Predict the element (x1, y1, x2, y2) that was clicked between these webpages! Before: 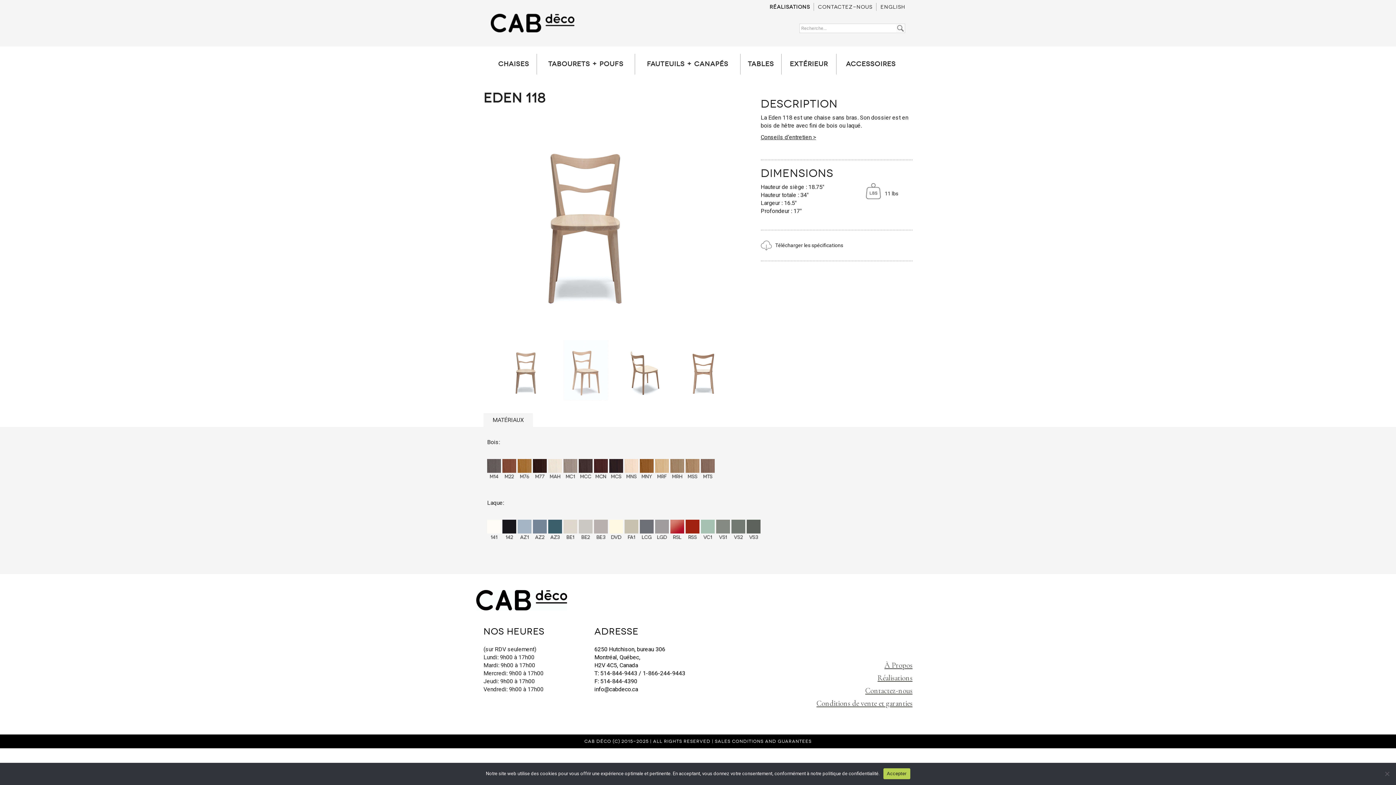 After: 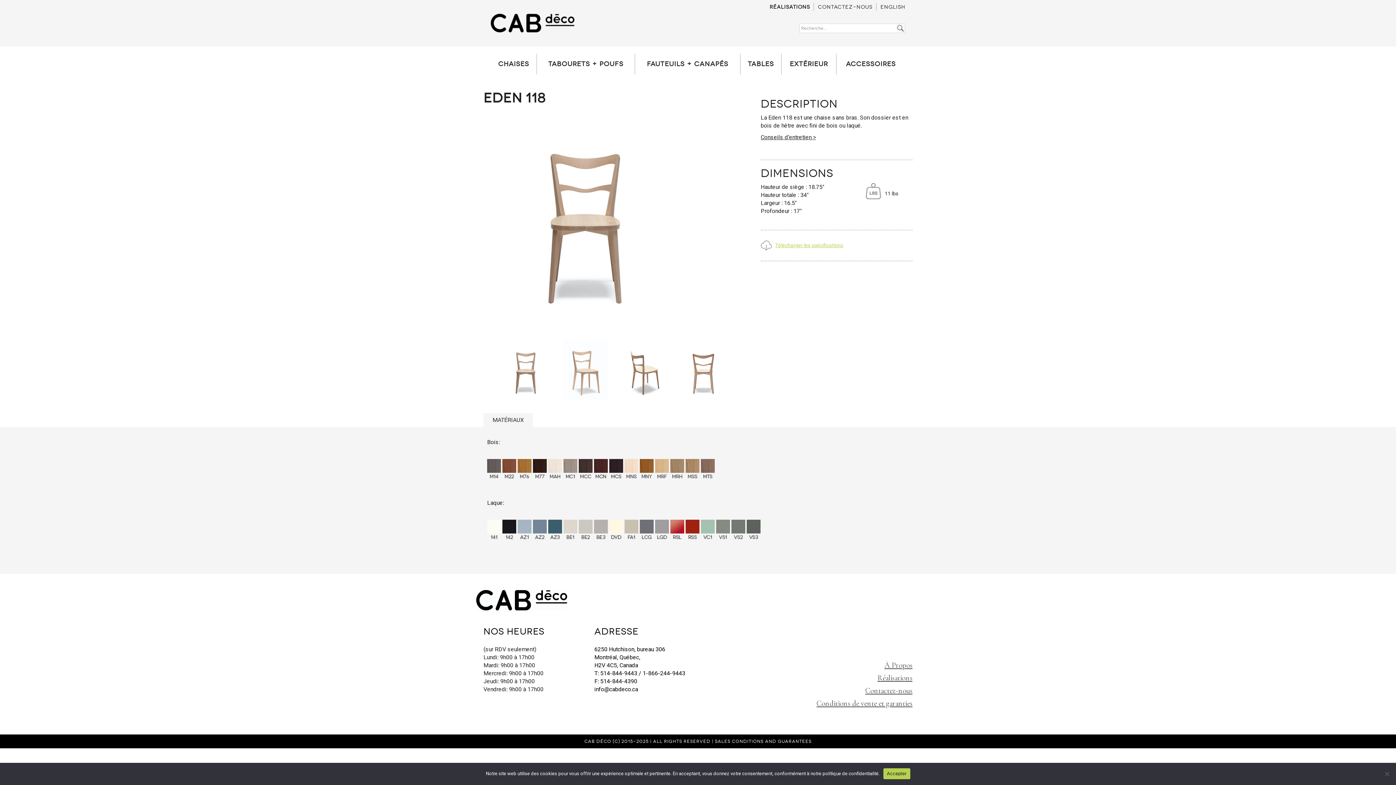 Action: label: Télécharger les spécifications bbox: (760, 237, 912, 253)